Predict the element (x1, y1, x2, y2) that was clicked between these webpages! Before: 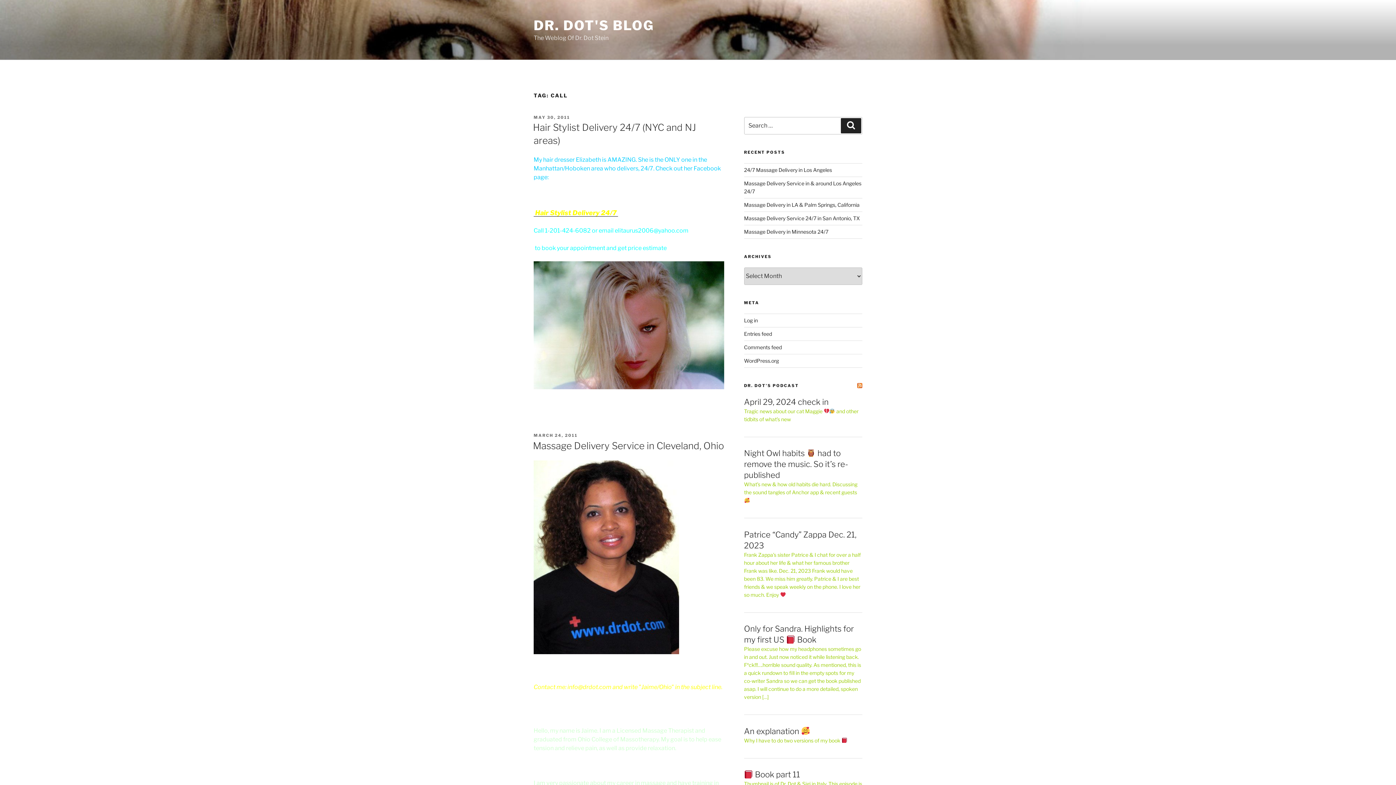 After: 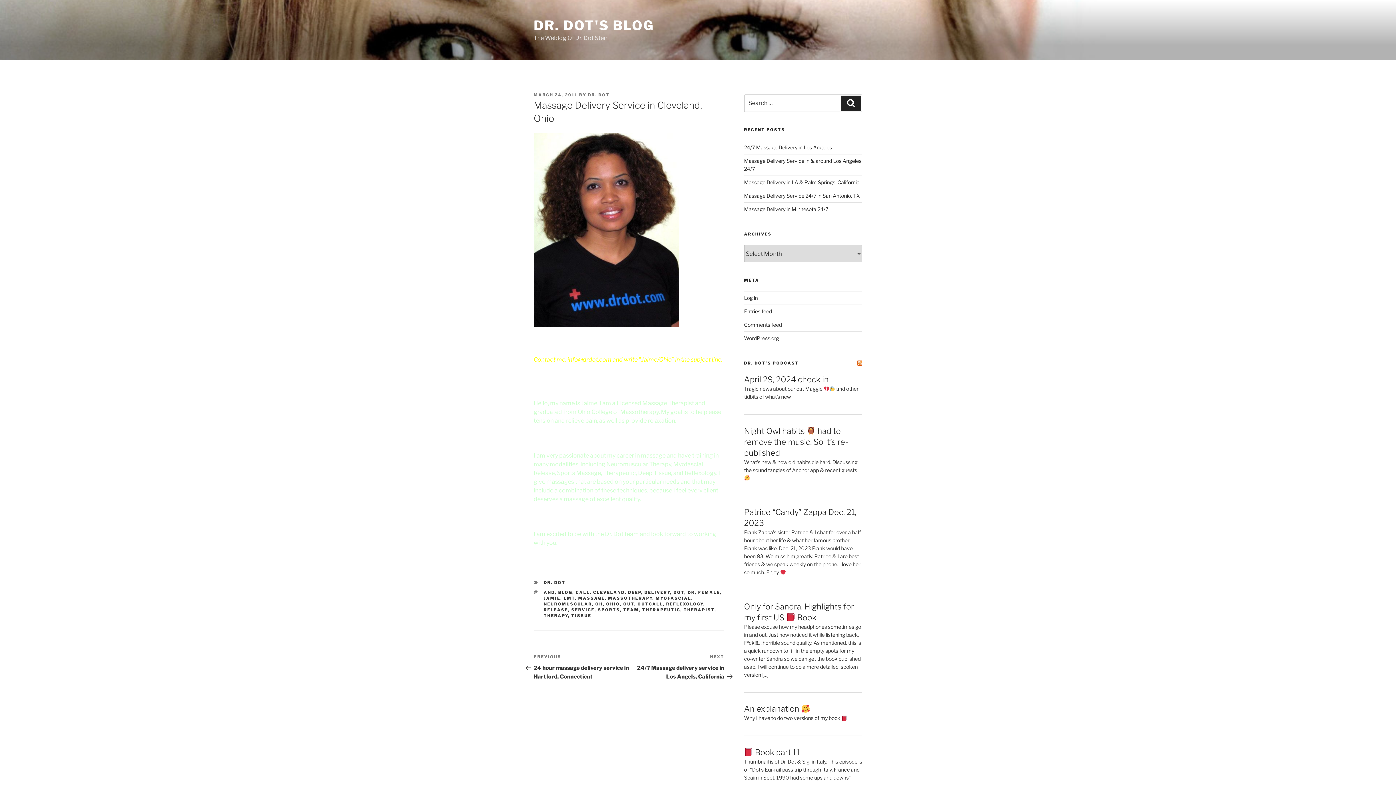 Action: label: Massage Delivery Service in Cleveland, Ohio bbox: (533, 440, 724, 451)